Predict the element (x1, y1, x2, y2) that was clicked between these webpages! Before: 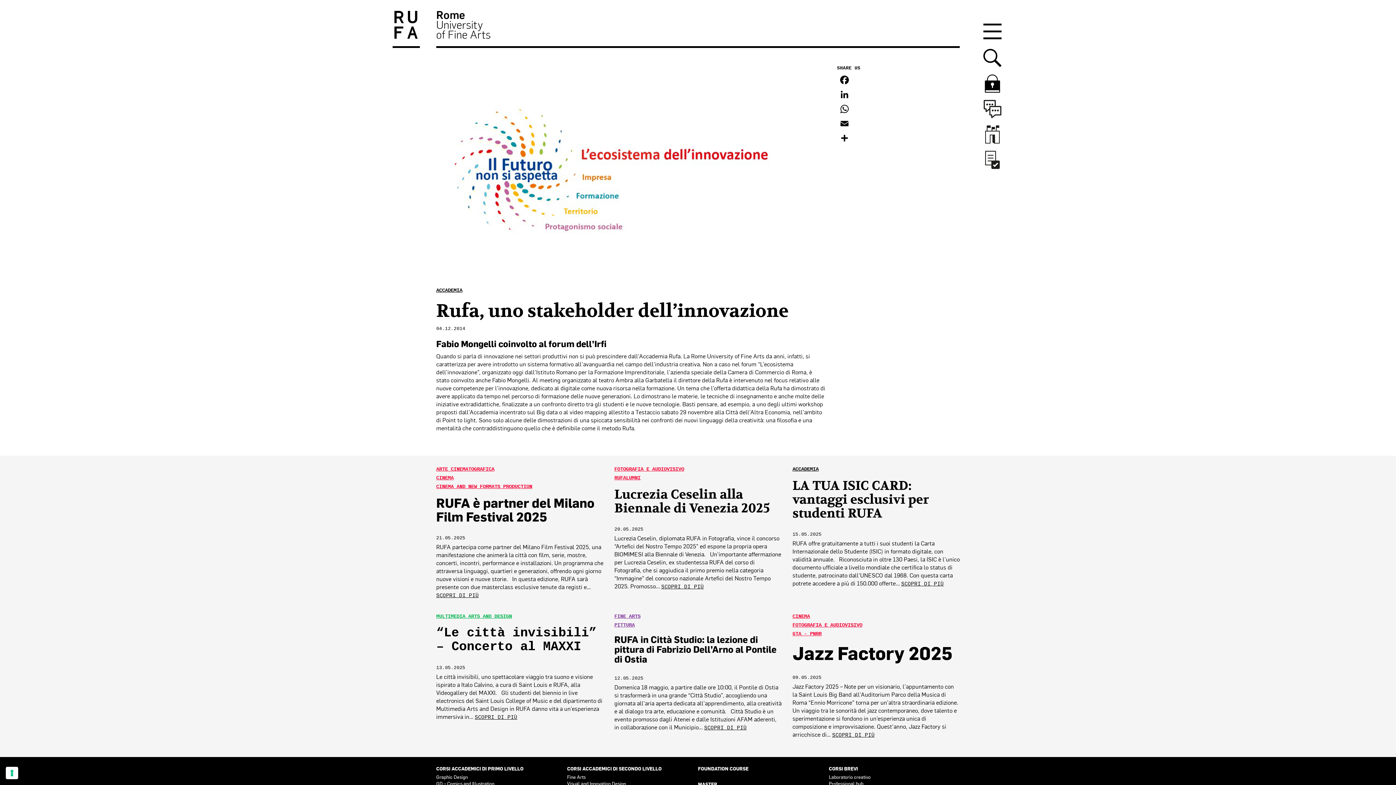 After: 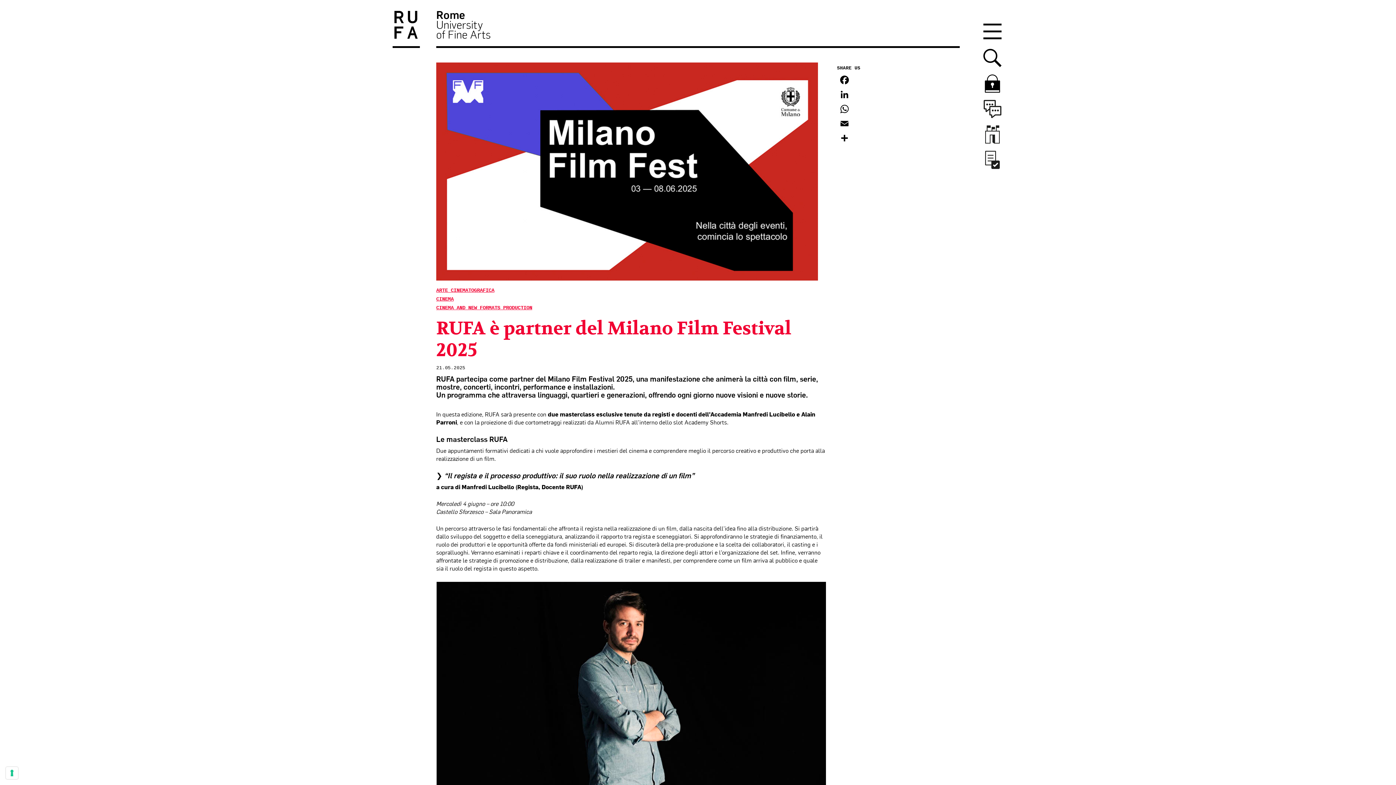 Action: label: SCOPRI DI PIÙ bbox: (436, 593, 478, 598)